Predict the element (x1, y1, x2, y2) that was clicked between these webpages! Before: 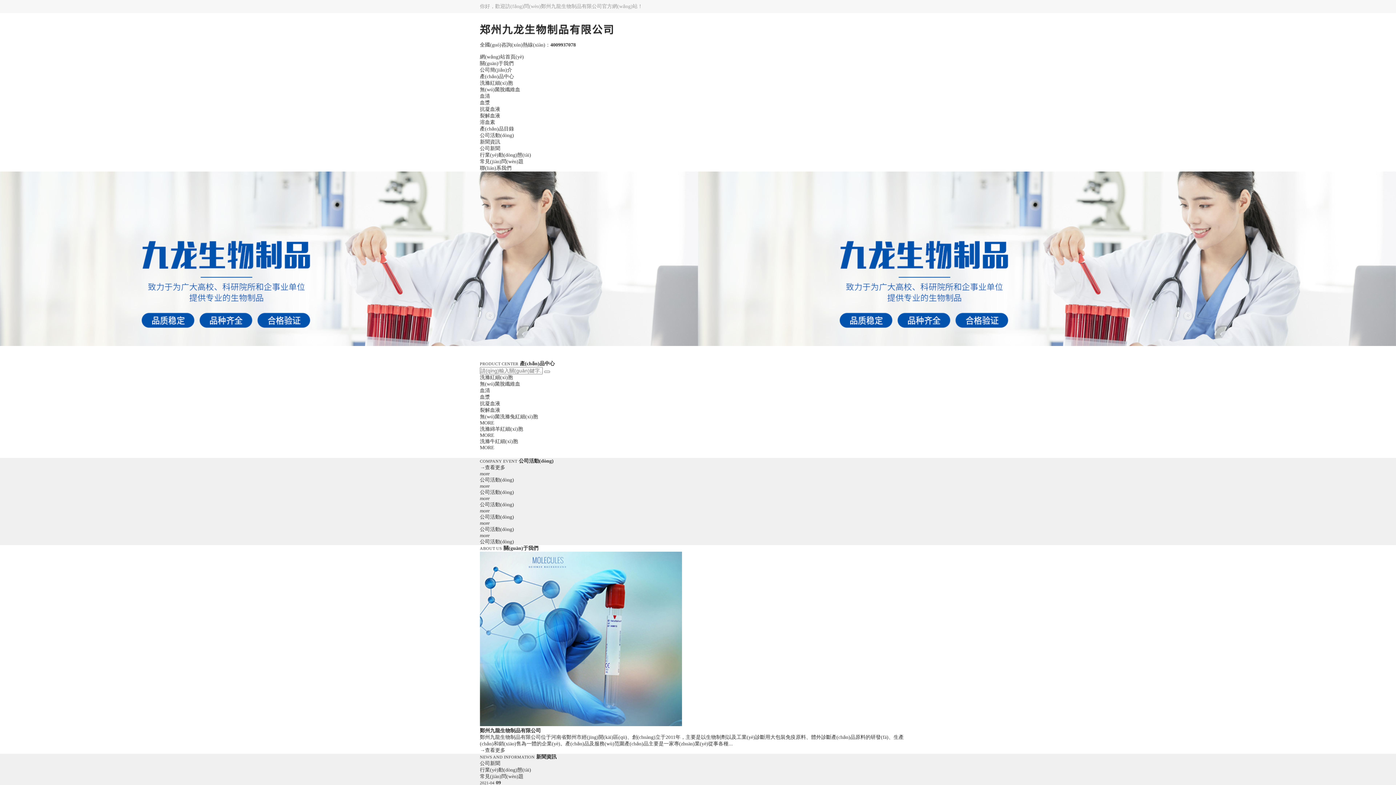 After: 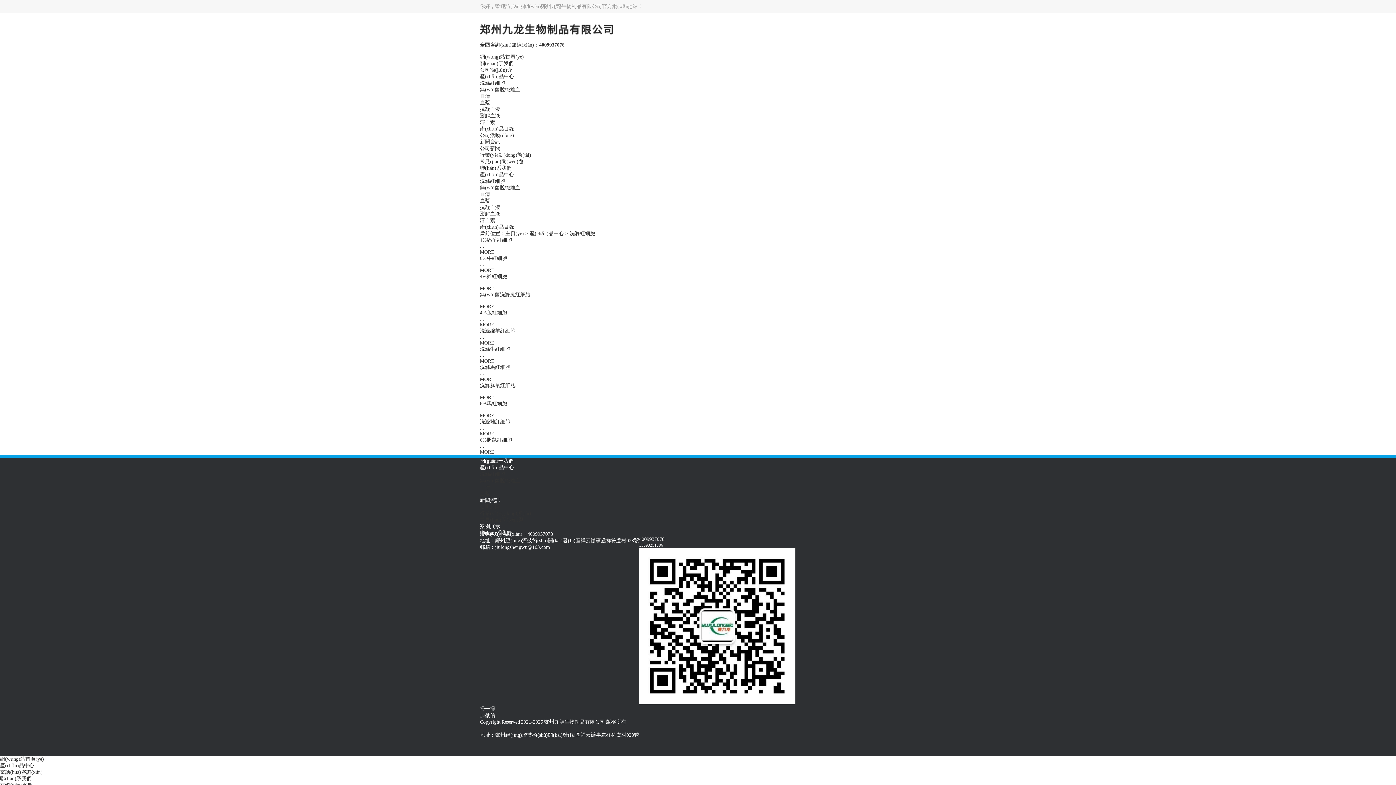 Action: bbox: (480, 374, 513, 380) label: 洗滌紅細(xì)胞